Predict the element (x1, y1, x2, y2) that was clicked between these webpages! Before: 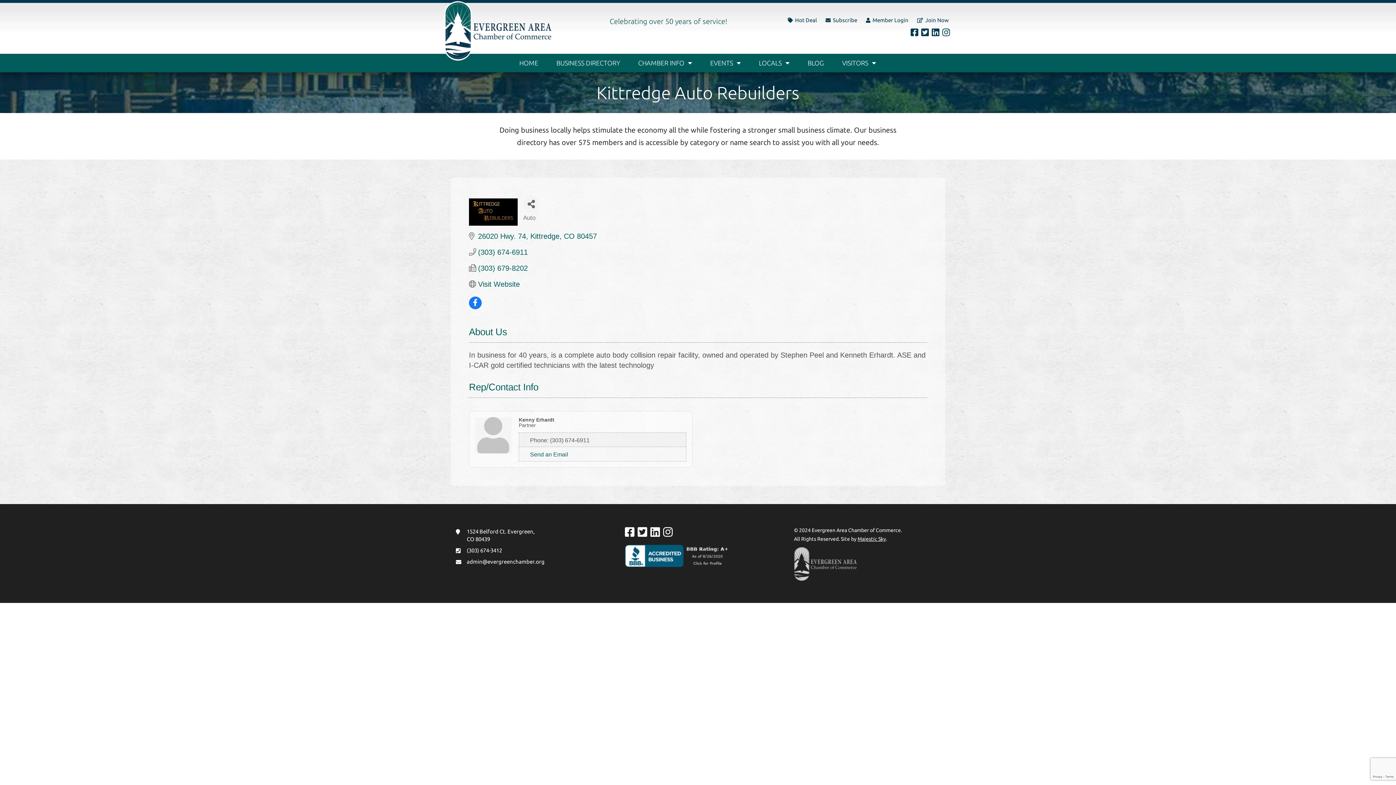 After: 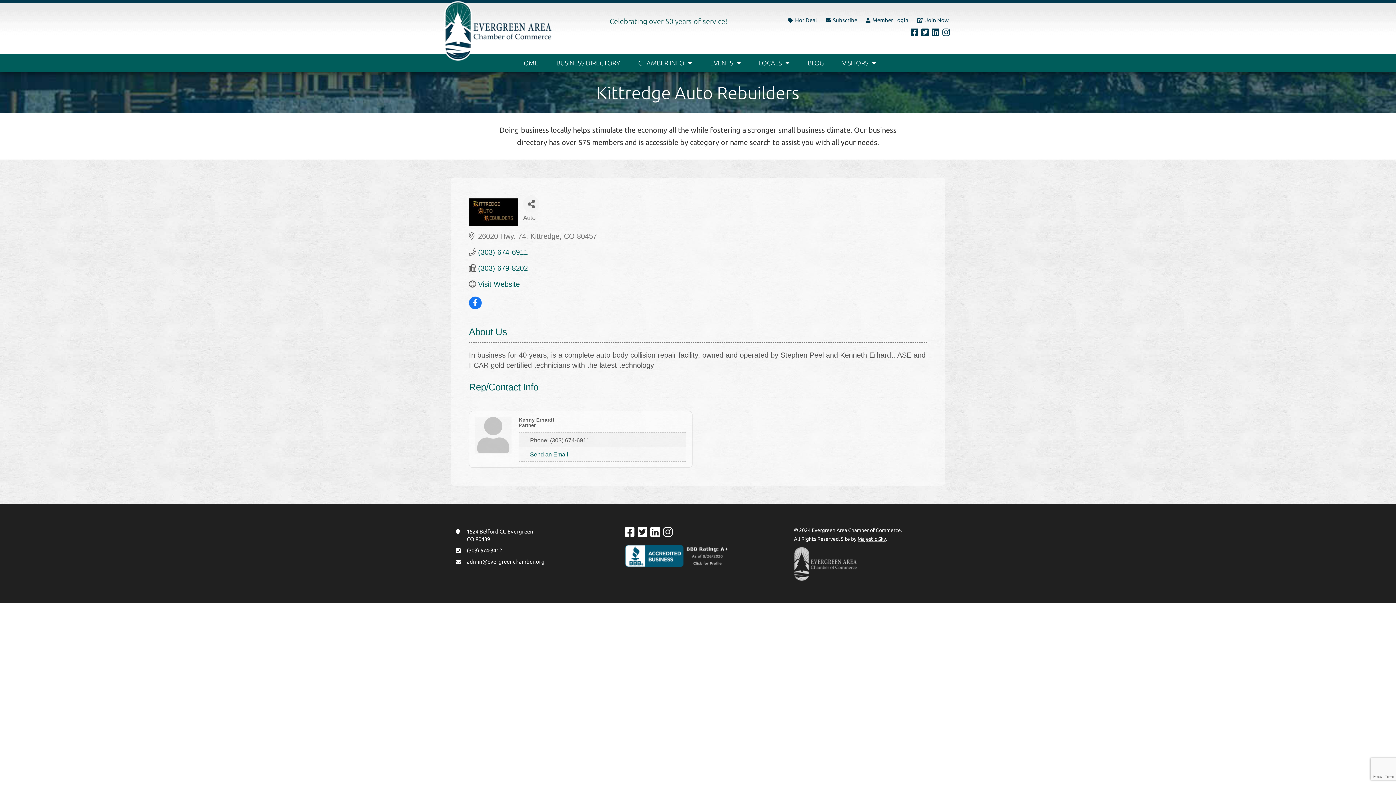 Action: bbox: (478, 232, 597, 240) label: 26020 Hwy. 74 Kittredge CO 80457